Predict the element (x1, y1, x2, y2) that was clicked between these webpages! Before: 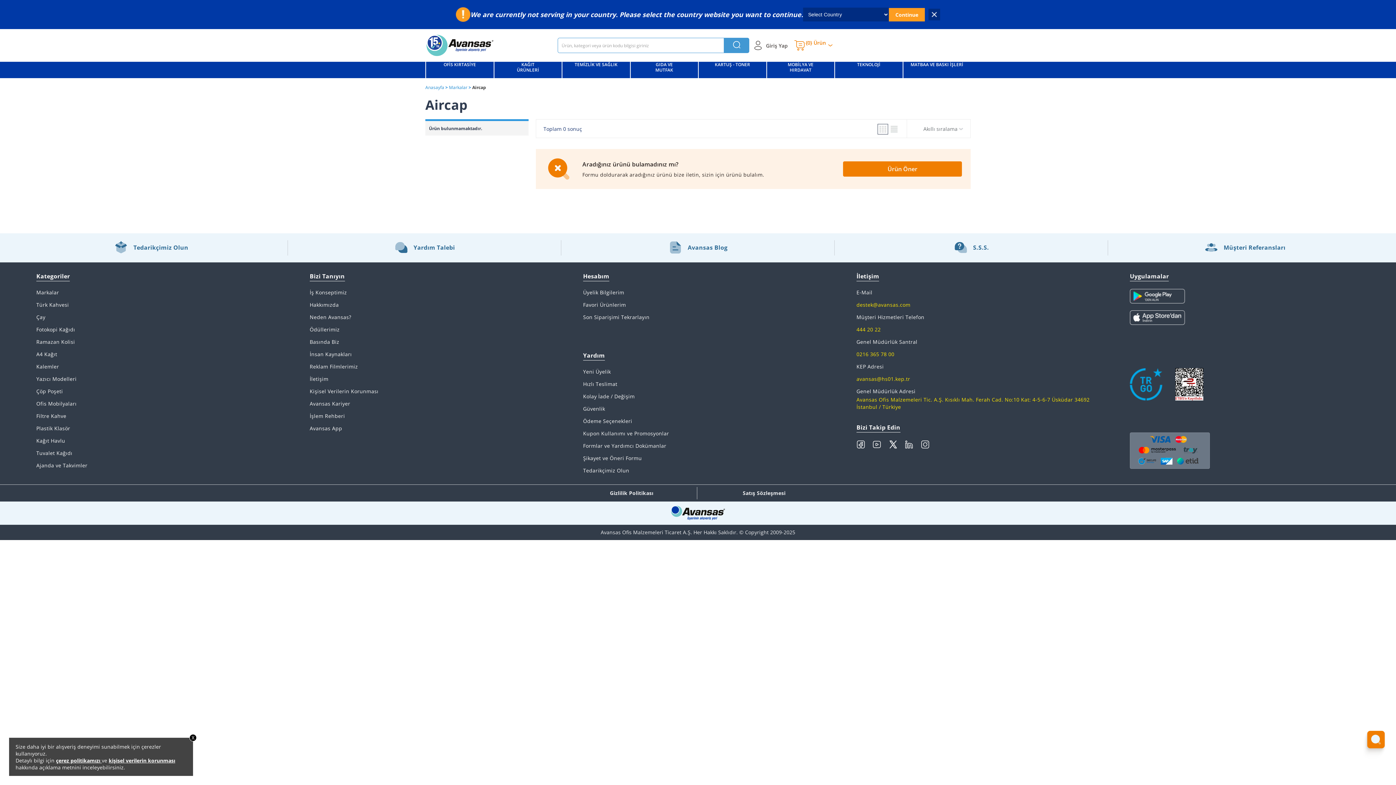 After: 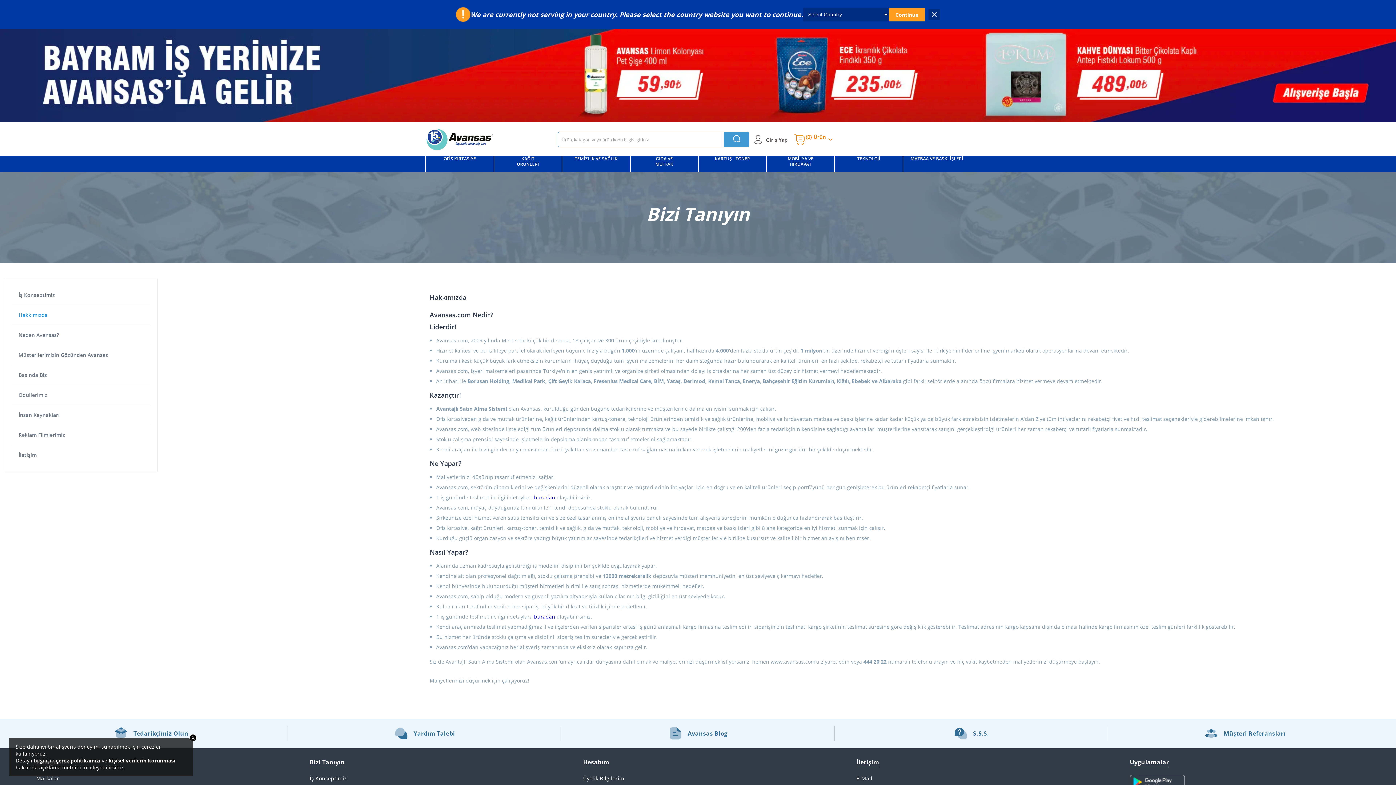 Action: label: Hakkımızda bbox: (309, 300, 561, 309)